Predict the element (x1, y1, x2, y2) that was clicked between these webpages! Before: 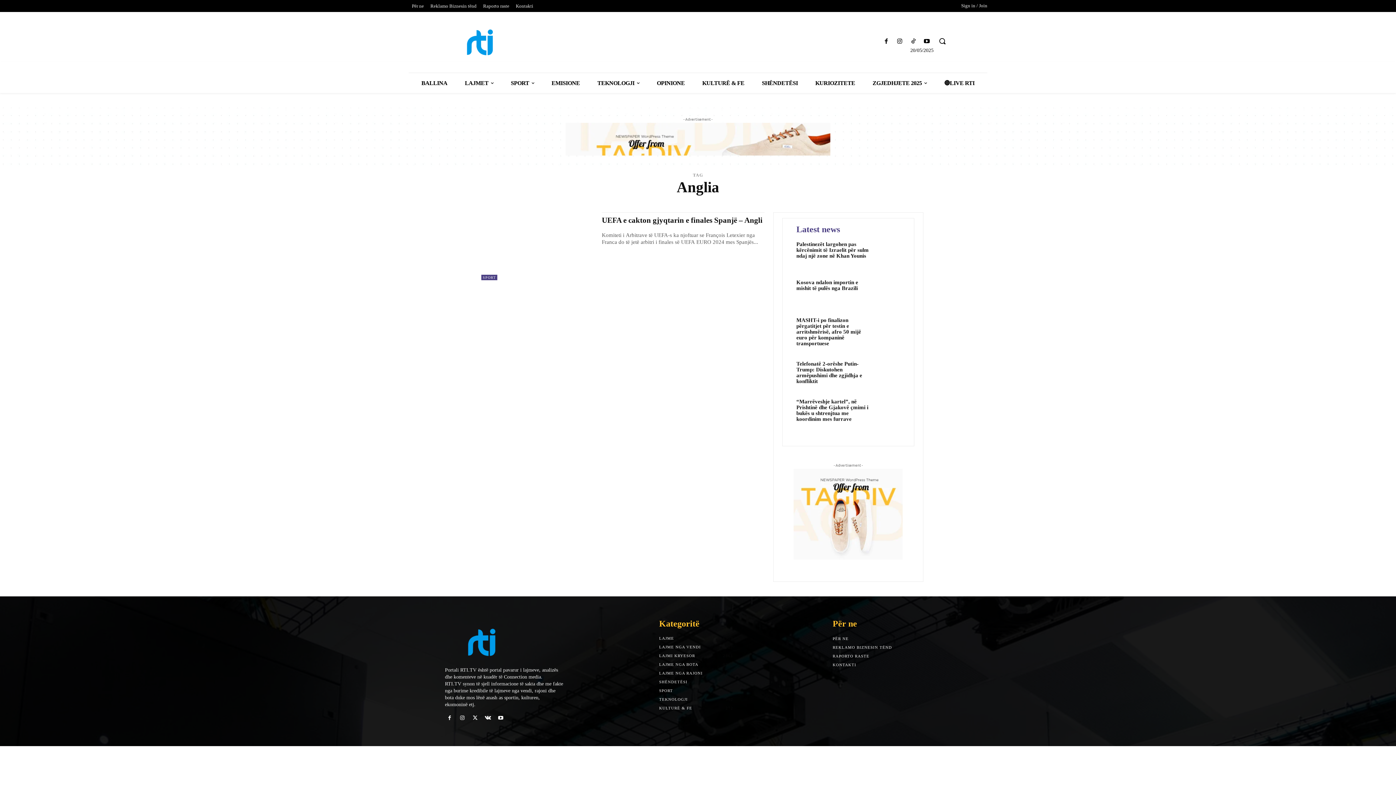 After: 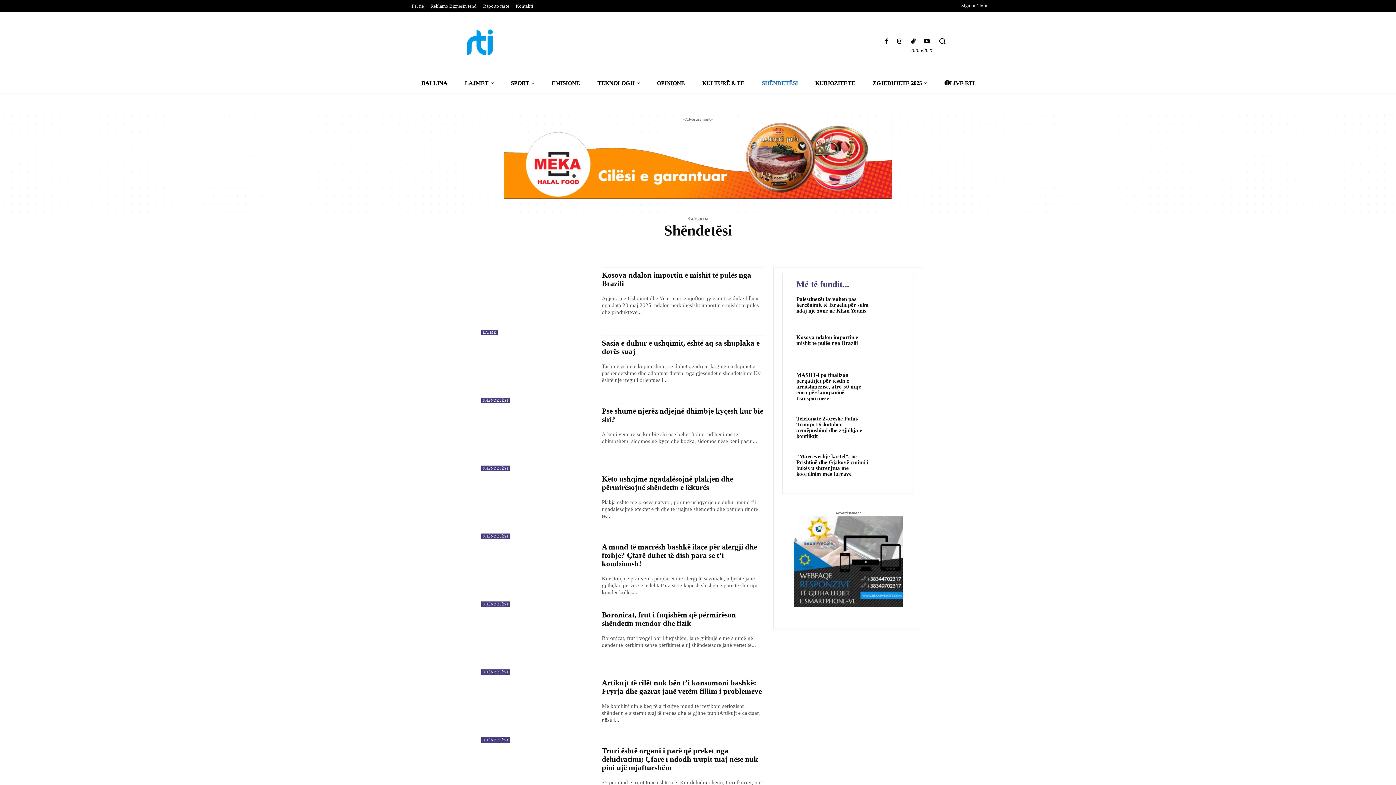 Action: bbox: (753, 73, 806, 93) label: SHËNDETËSI